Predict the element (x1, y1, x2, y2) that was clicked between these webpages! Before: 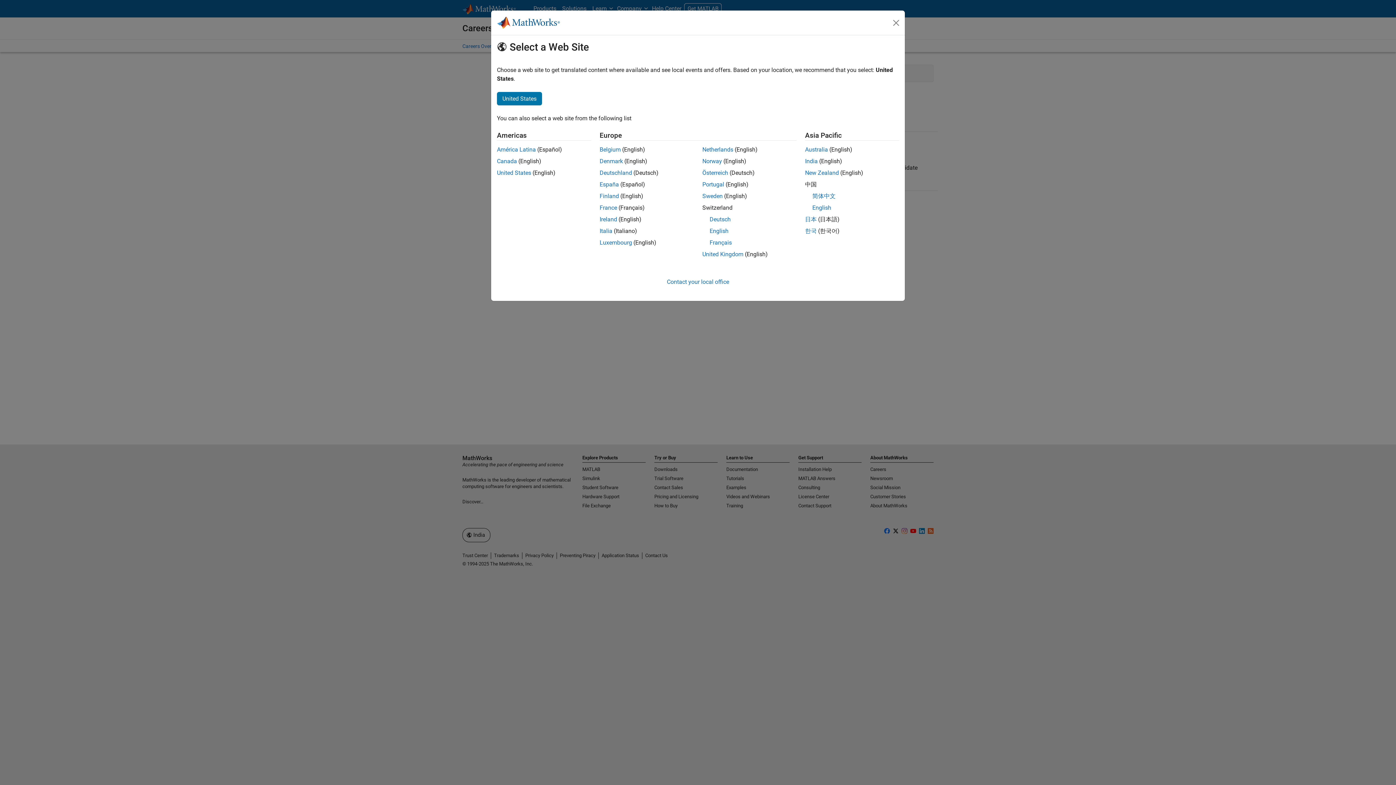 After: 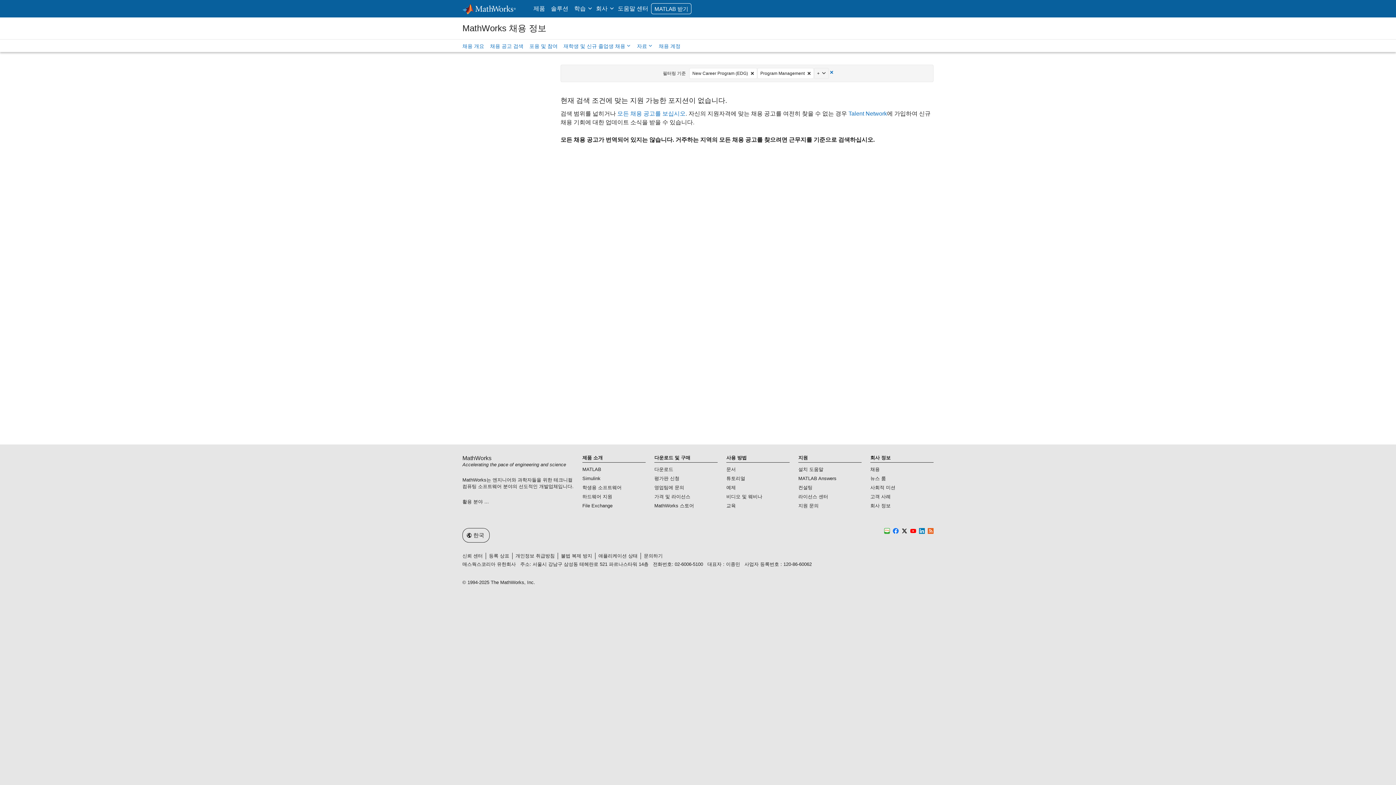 Action: label: 한국 bbox: (805, 227, 816, 234)